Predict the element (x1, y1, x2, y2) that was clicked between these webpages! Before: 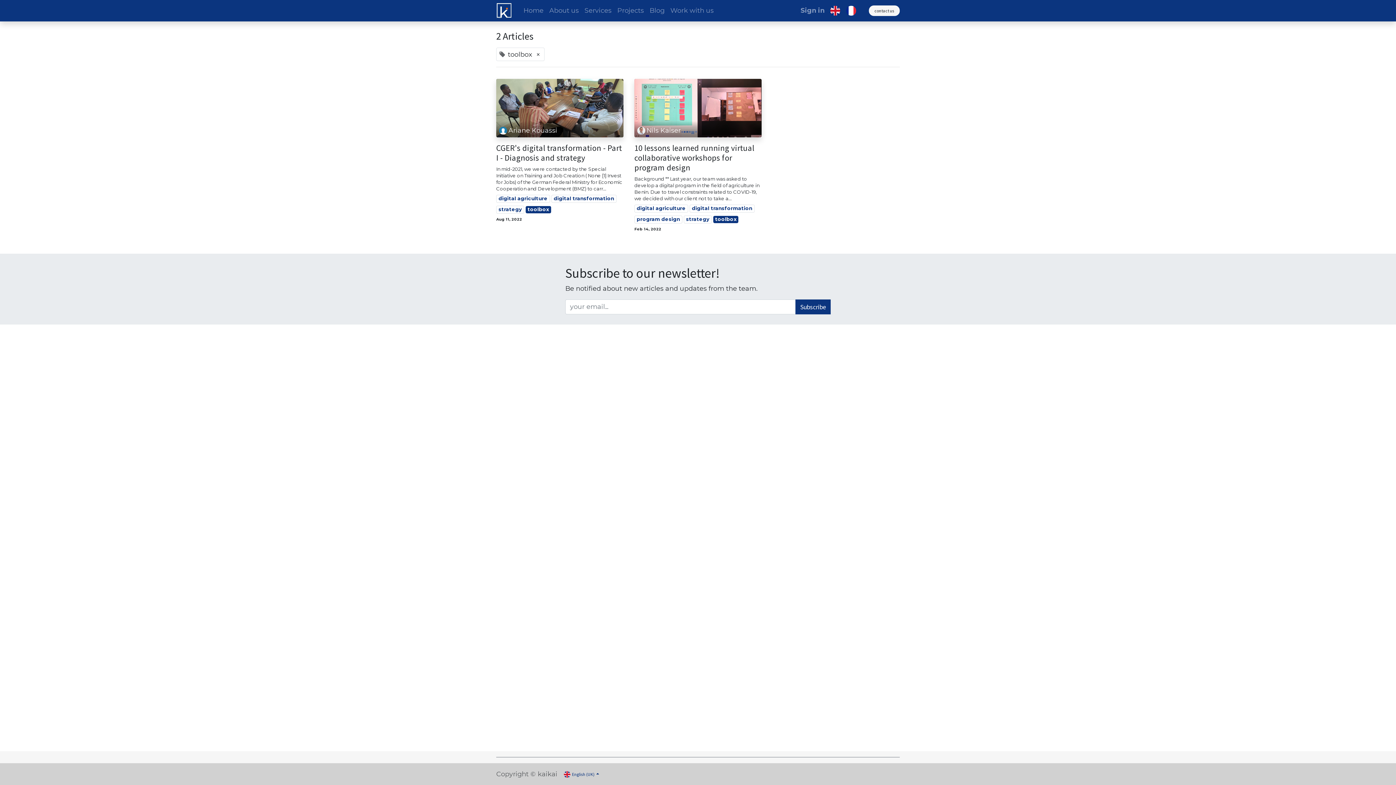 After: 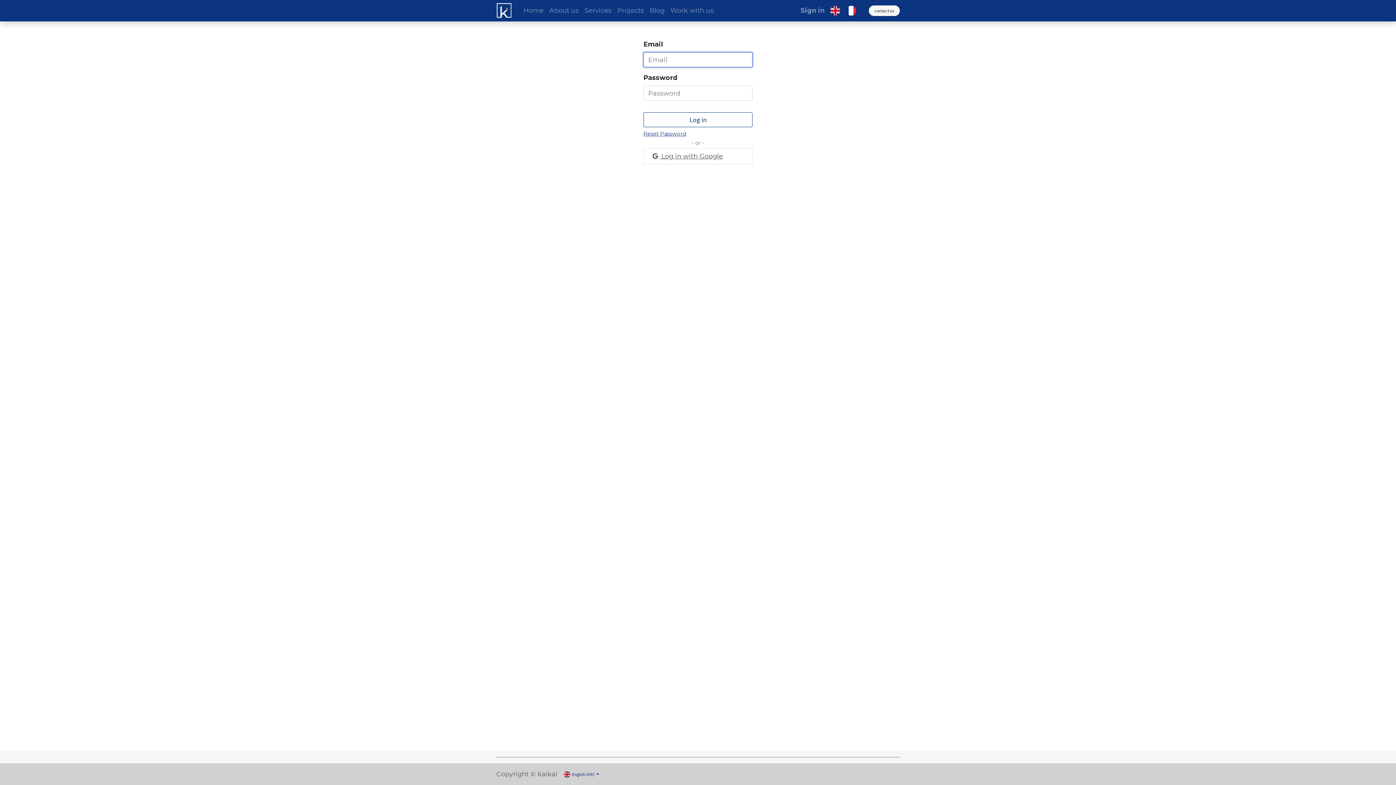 Action: label: Sign in bbox: (797, 2, 827, 18)